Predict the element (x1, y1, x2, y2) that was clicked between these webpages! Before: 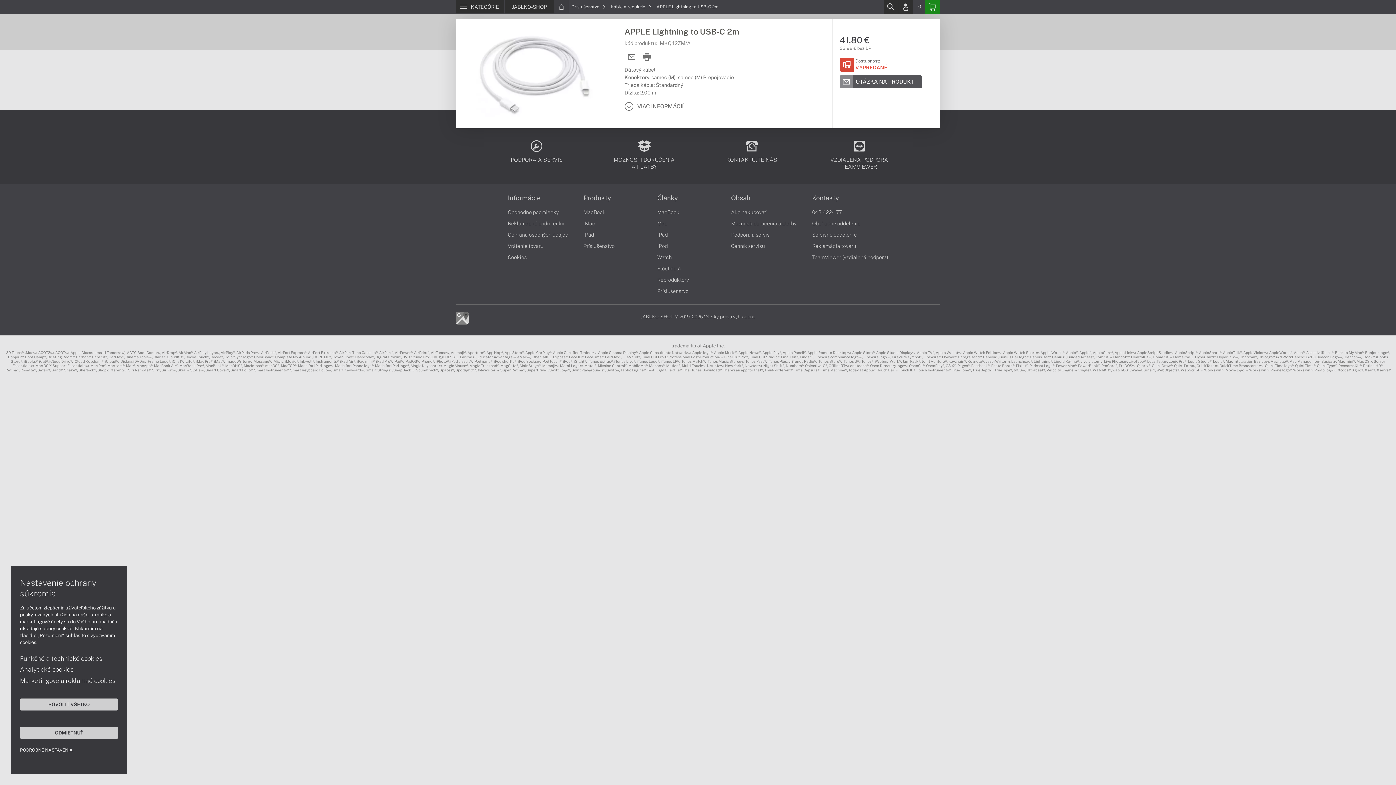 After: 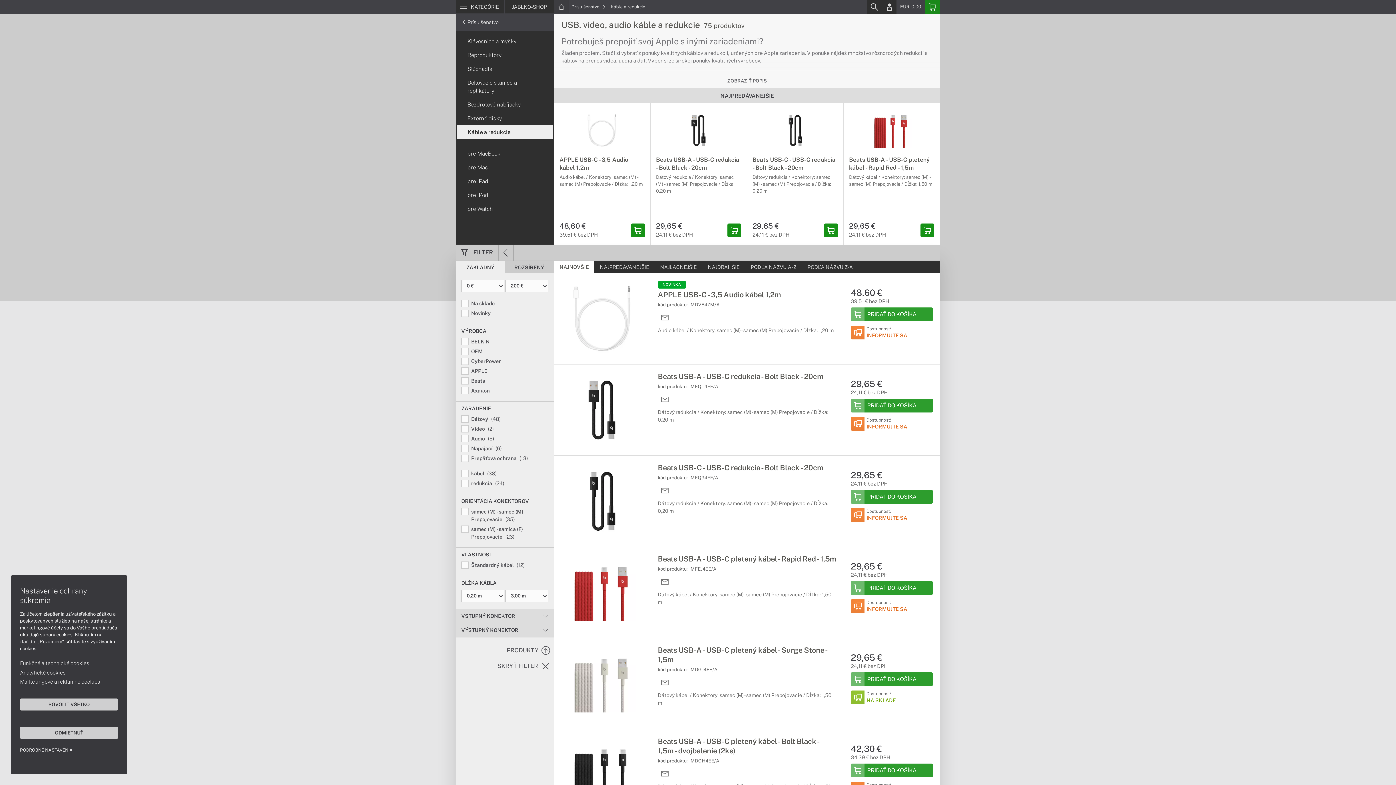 Action: label: Káble a redukcie  bbox: (608, 0, 654, 13)